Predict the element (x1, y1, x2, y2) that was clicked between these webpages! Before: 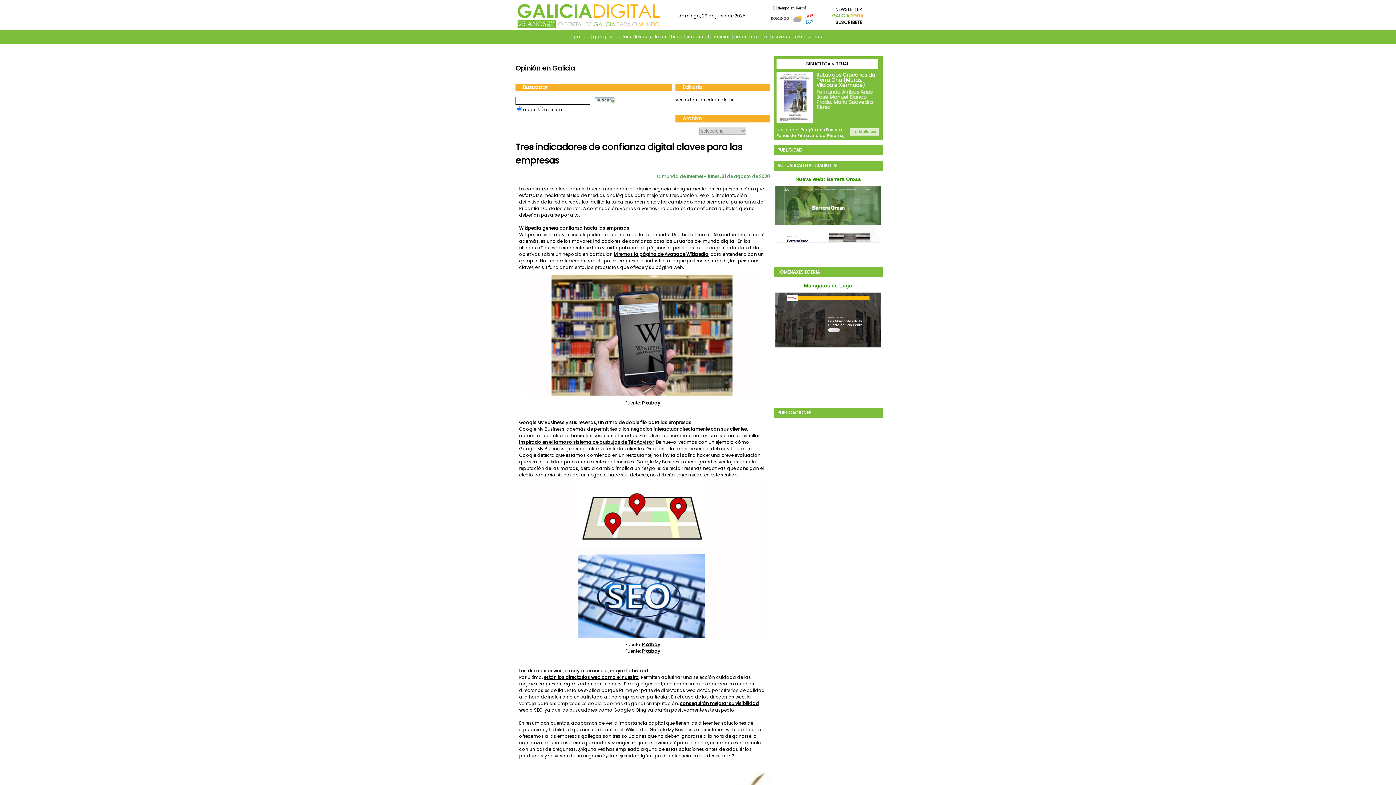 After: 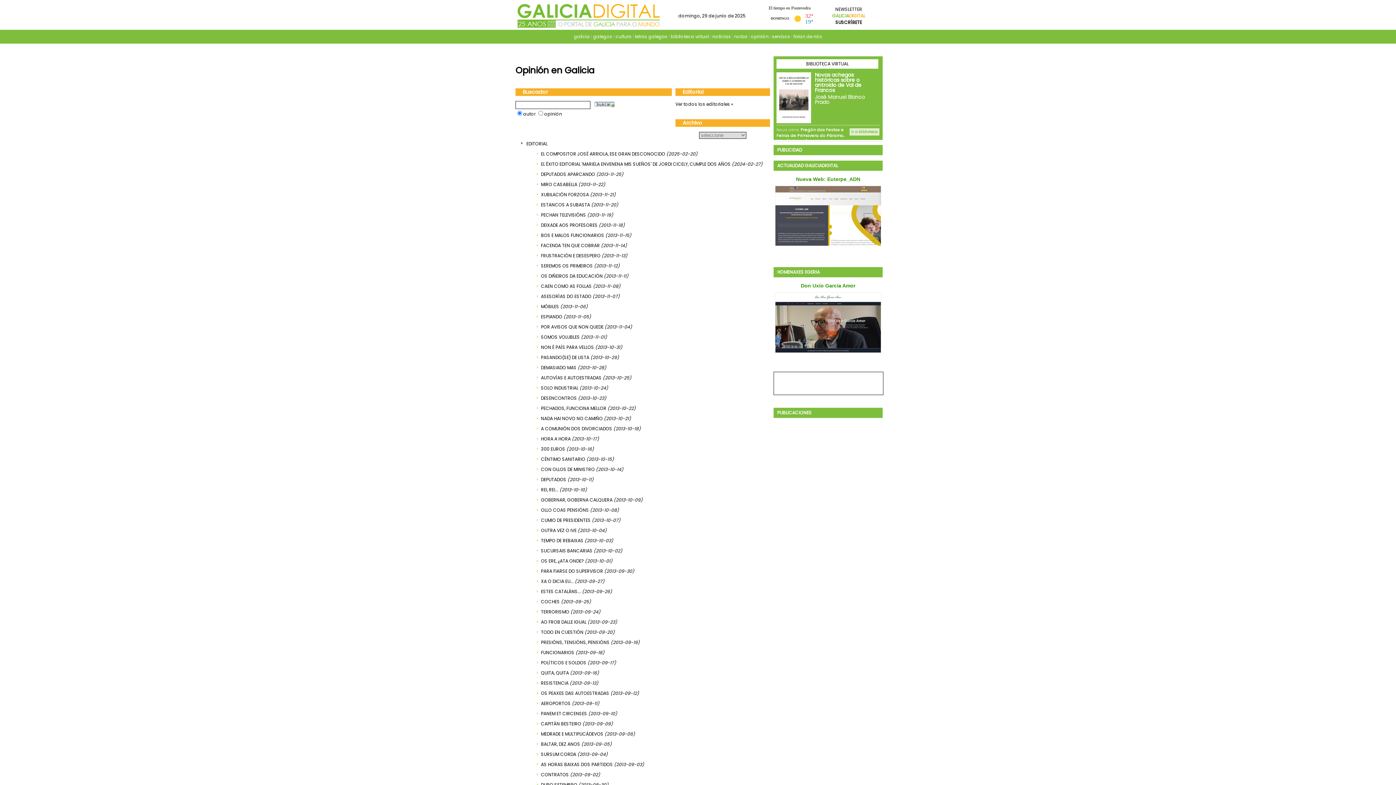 Action: label: Ver todos los editoriales » bbox: (675, 96, 733, 102)